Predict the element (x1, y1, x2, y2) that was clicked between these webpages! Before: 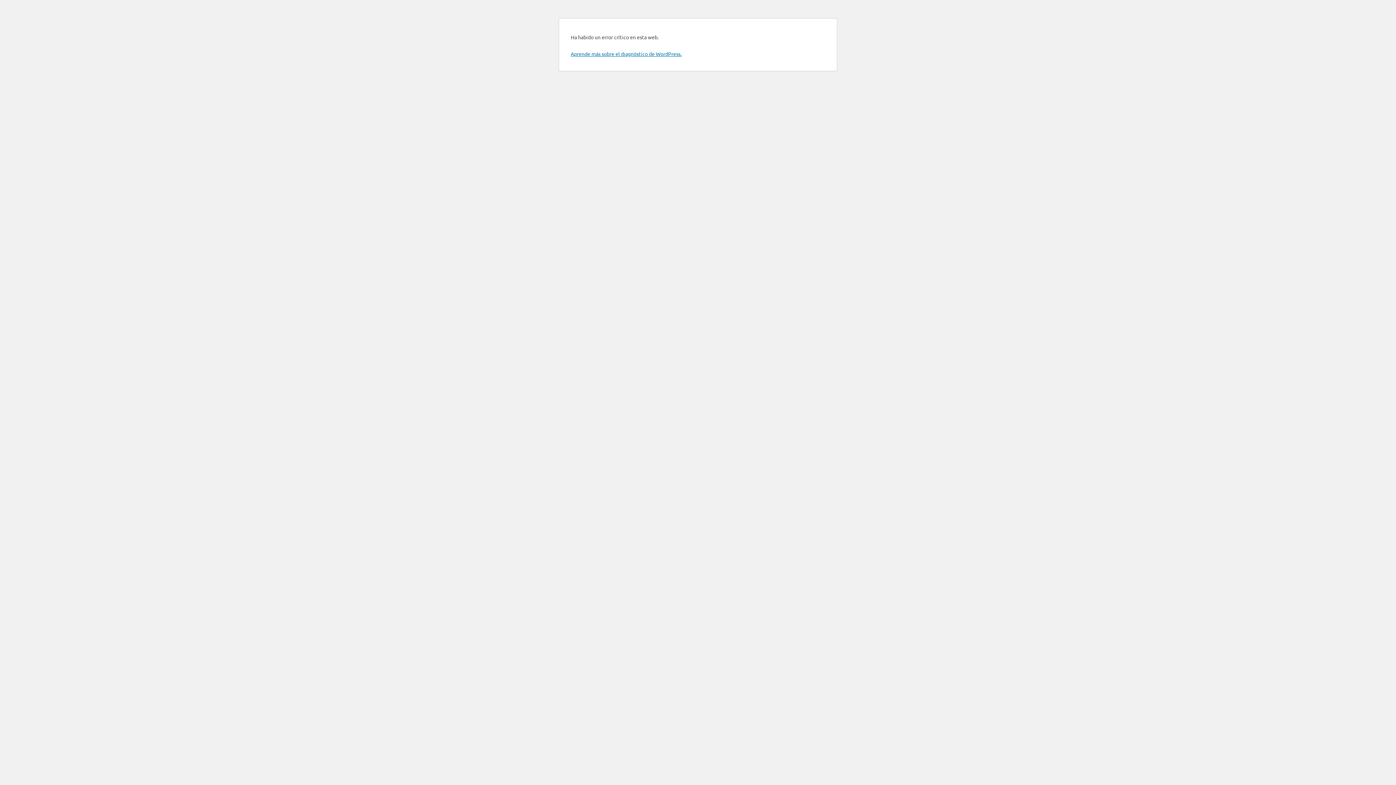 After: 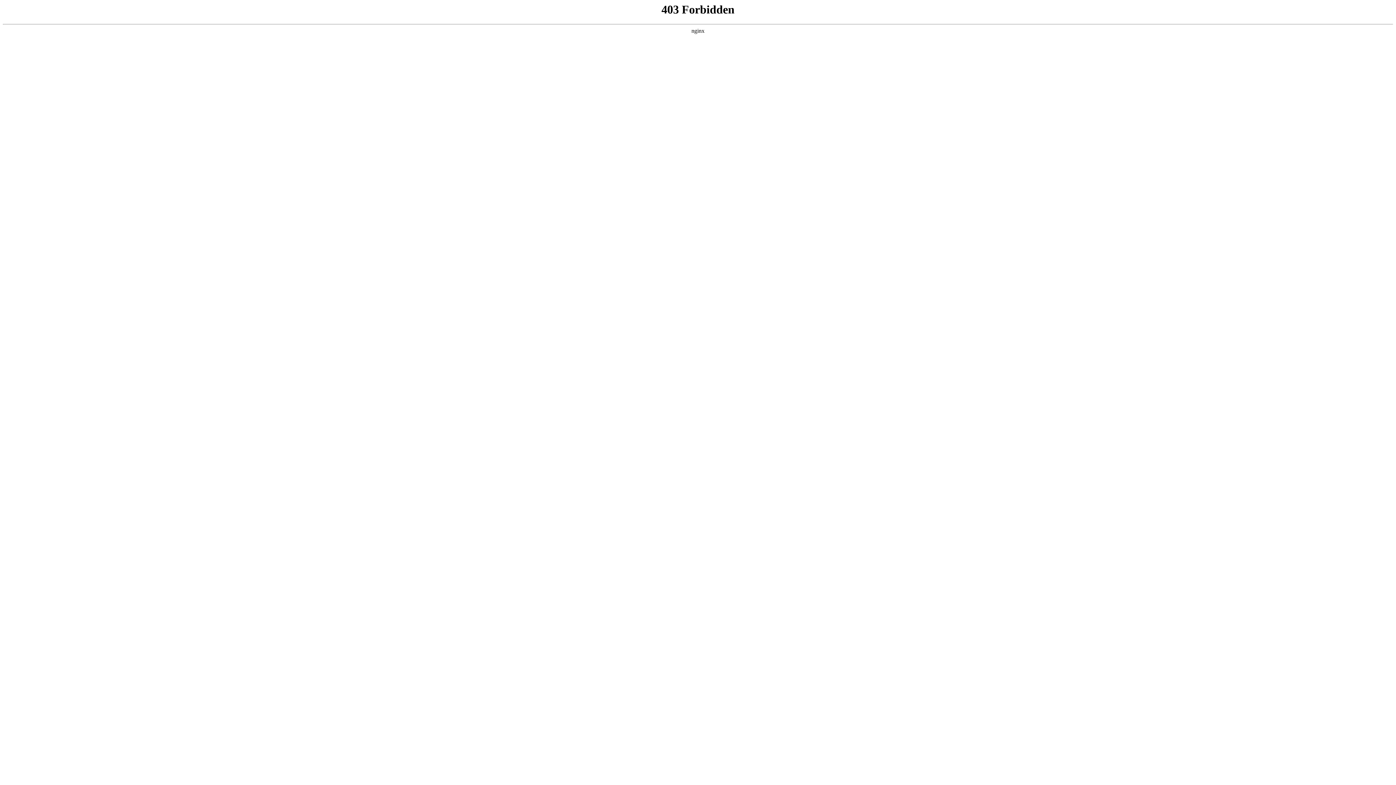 Action: label: Aprende más sobre el diagnóstico de WordPress. bbox: (570, 50, 681, 57)